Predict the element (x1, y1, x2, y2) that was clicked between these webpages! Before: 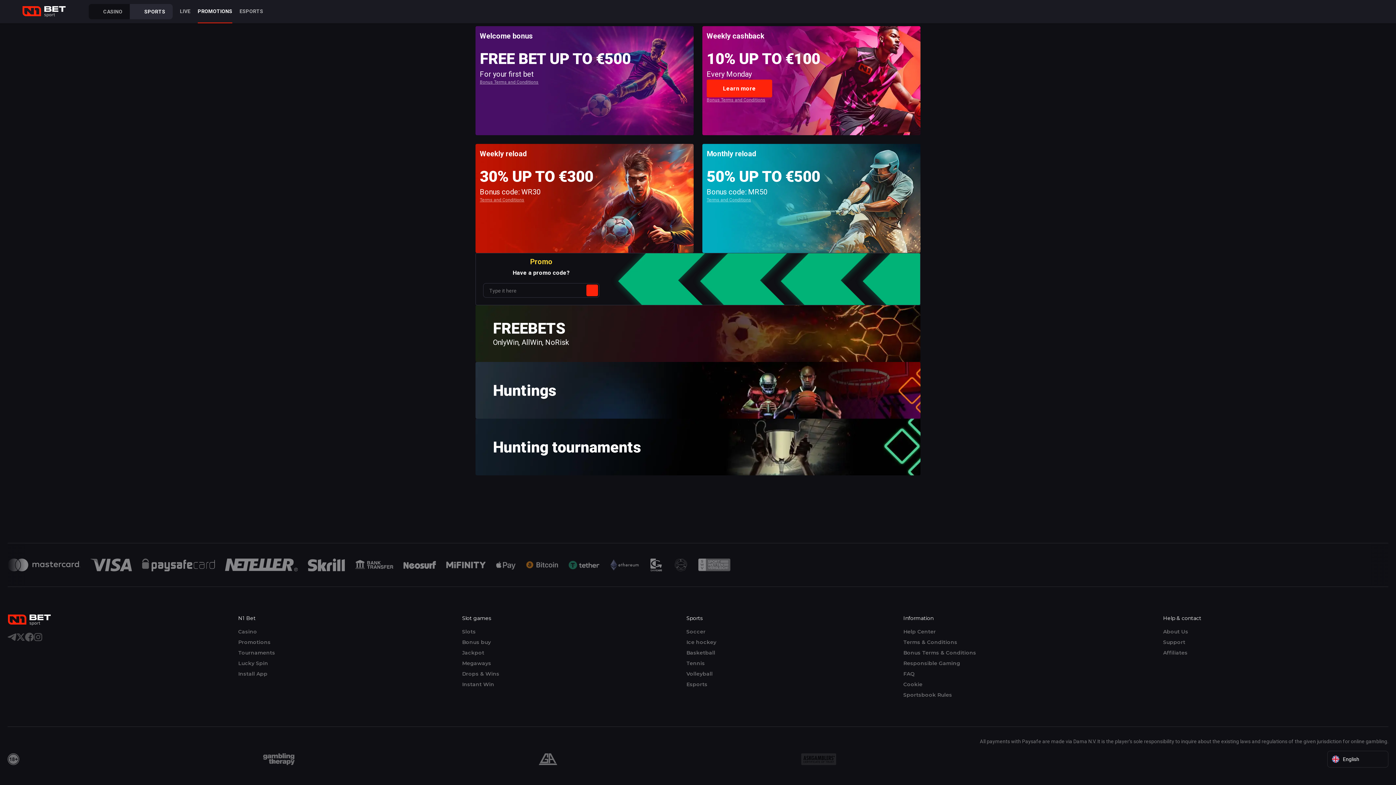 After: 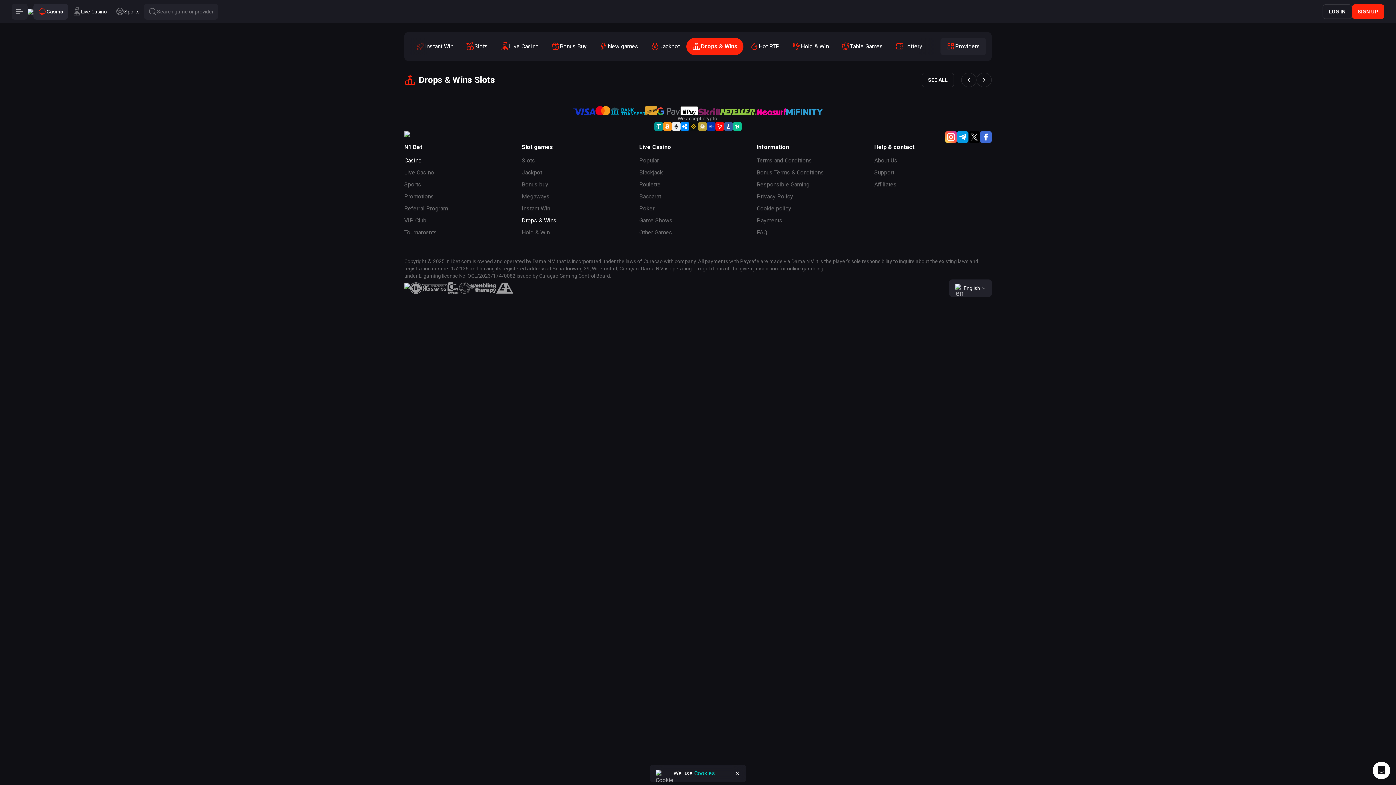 Action: bbox: (462, 670, 499, 678) label: Drops & Wins